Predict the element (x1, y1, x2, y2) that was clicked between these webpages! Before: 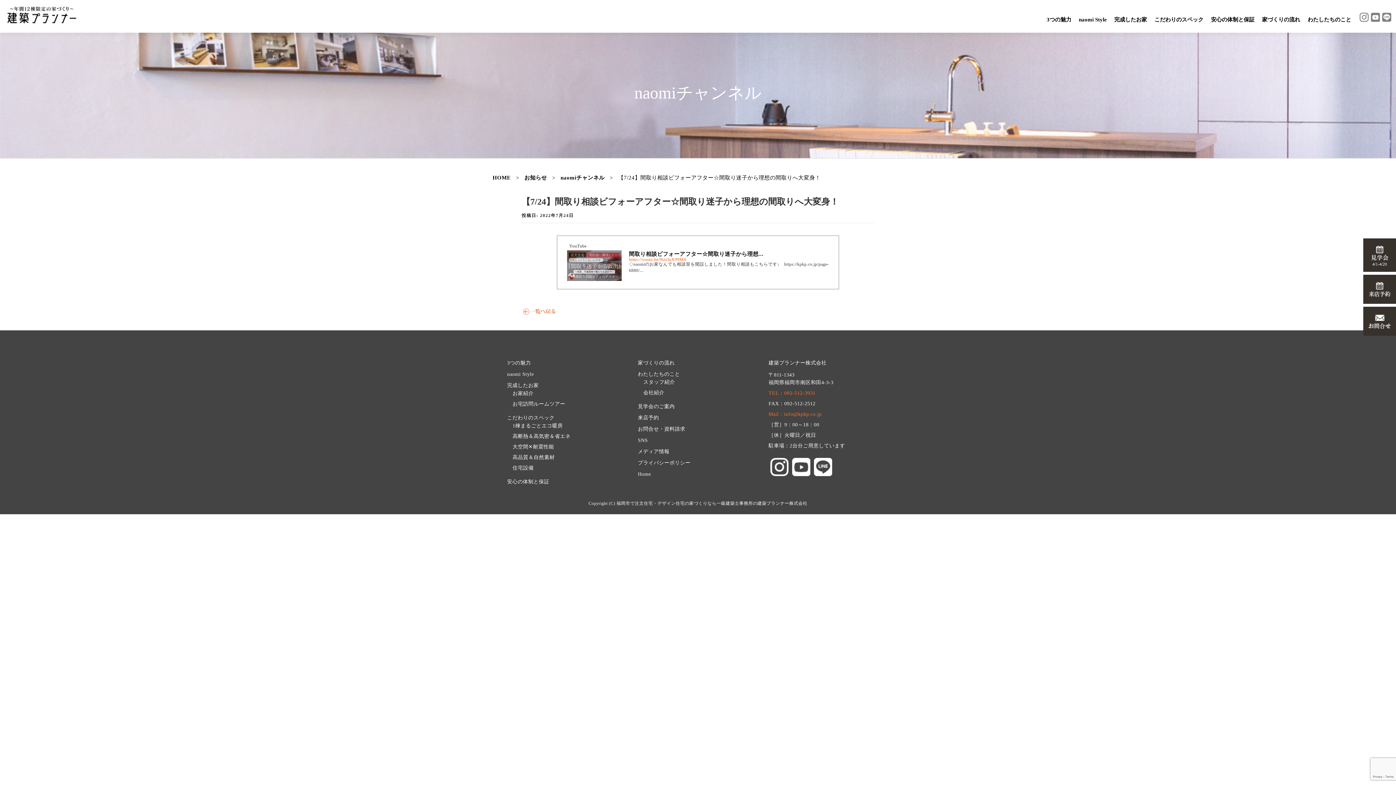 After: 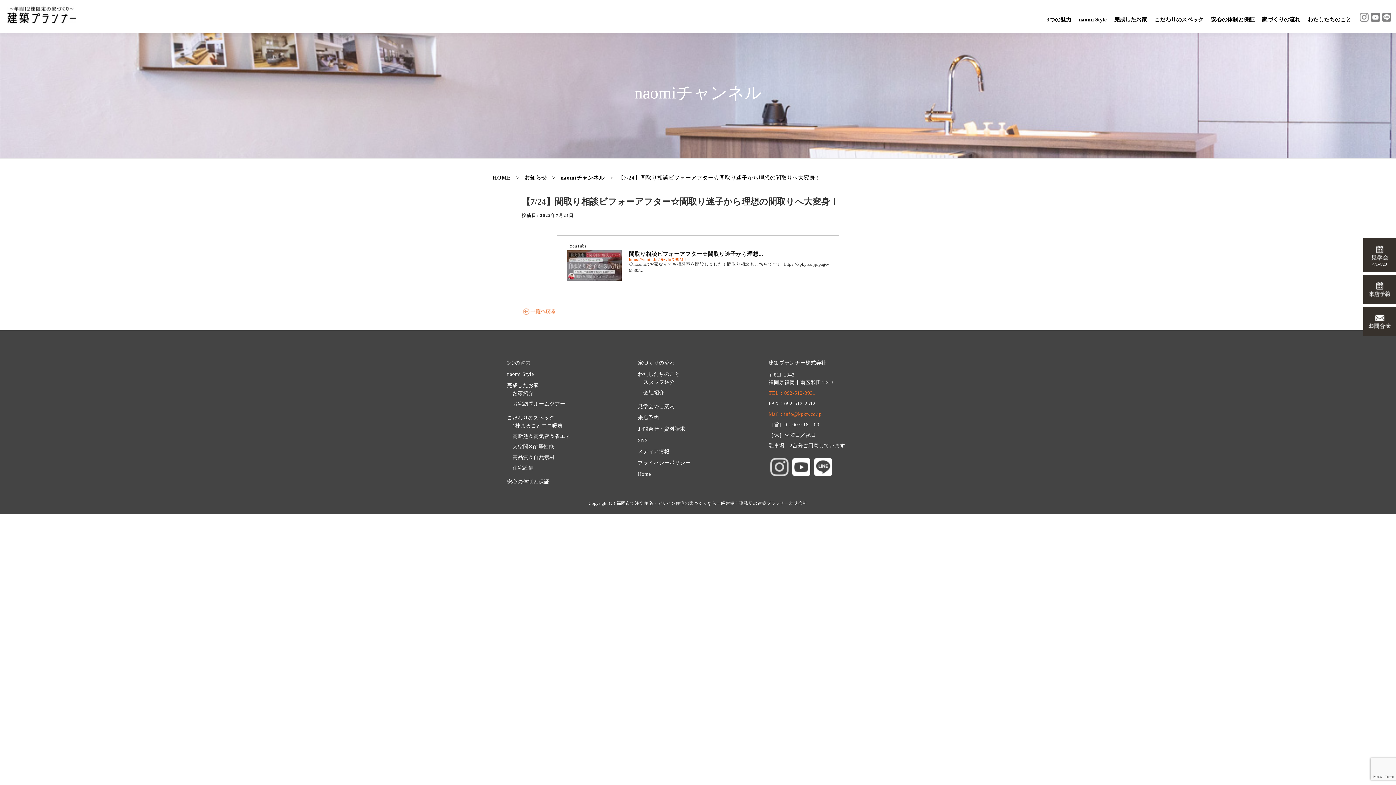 Action: bbox: (770, 464, 788, 469)